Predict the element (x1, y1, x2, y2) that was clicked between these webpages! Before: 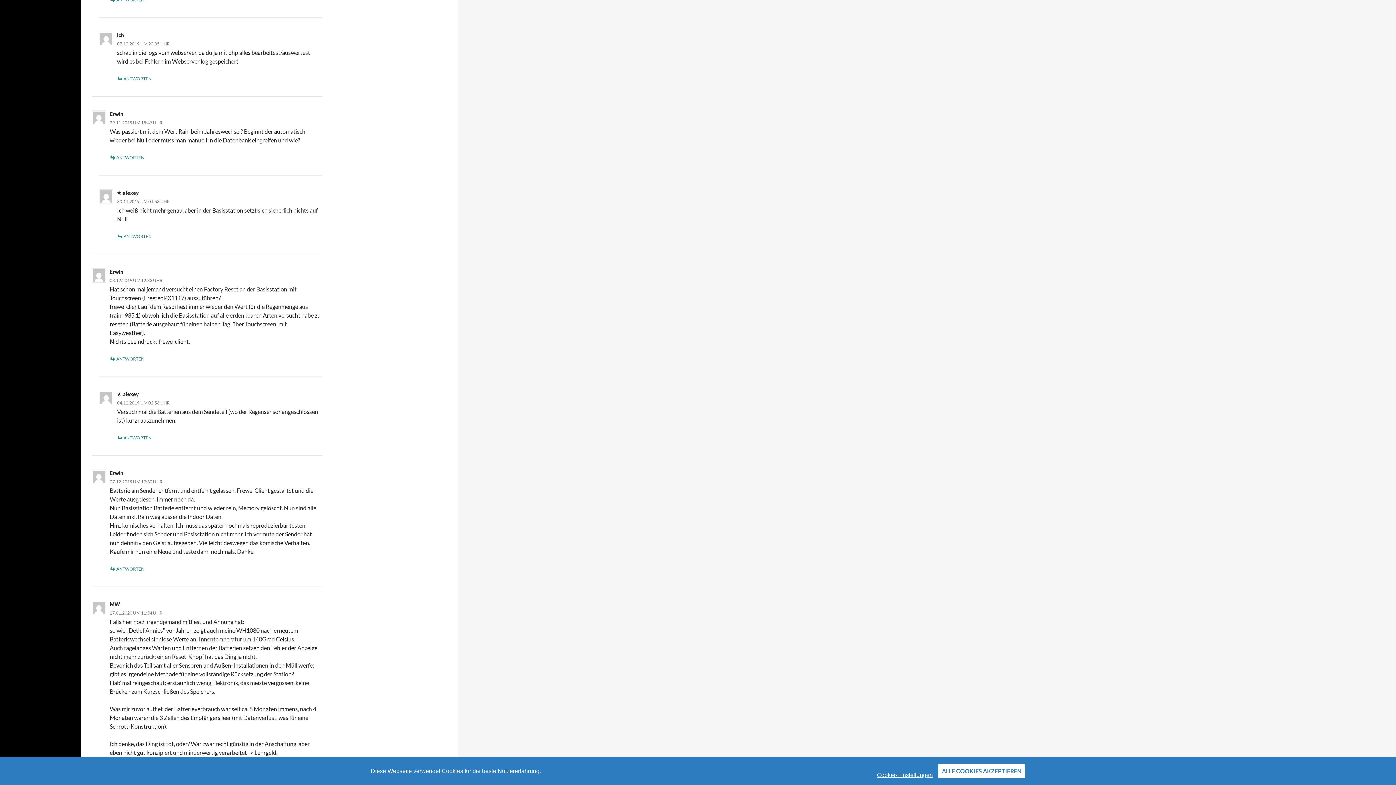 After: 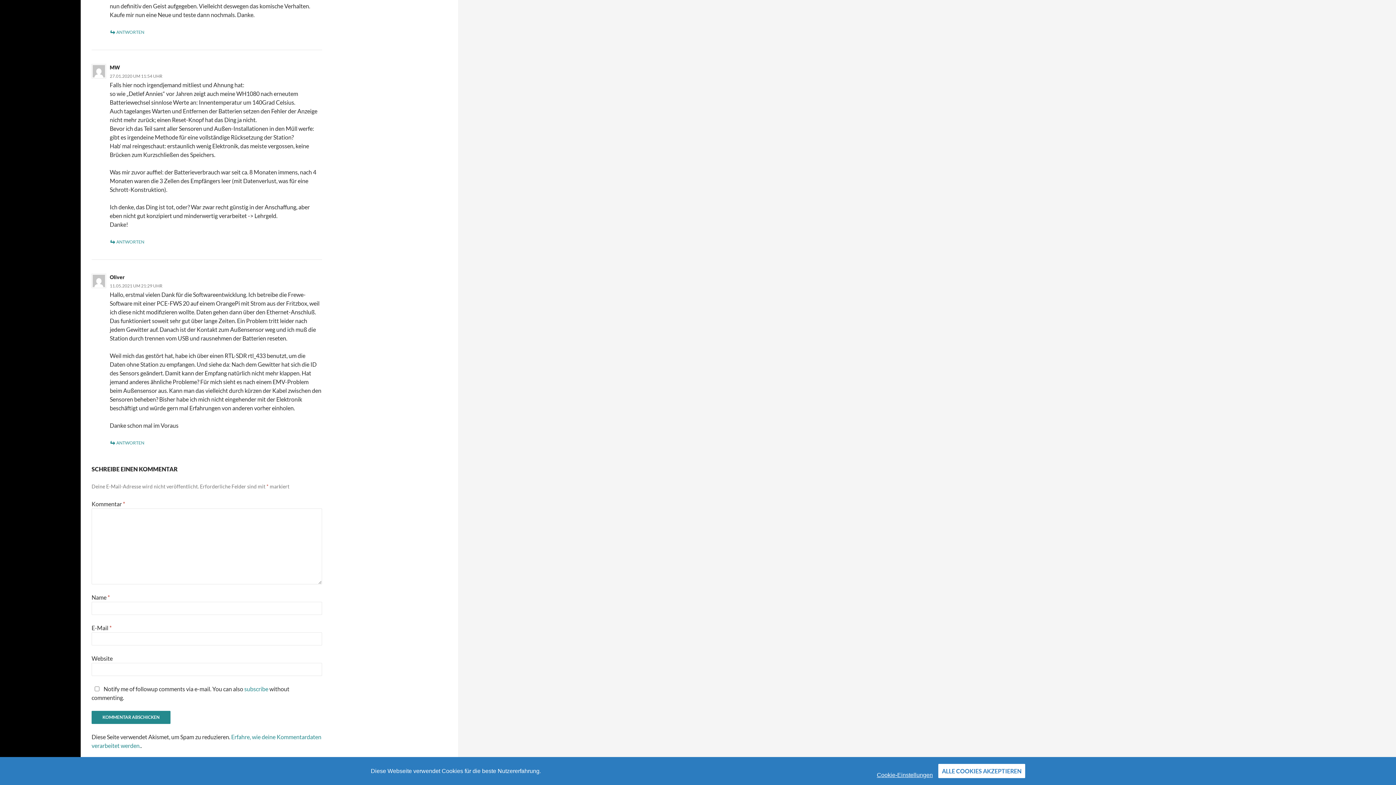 Action: bbox: (109, 610, 162, 616) label: 27.01.2020 UM 11:54 UHR